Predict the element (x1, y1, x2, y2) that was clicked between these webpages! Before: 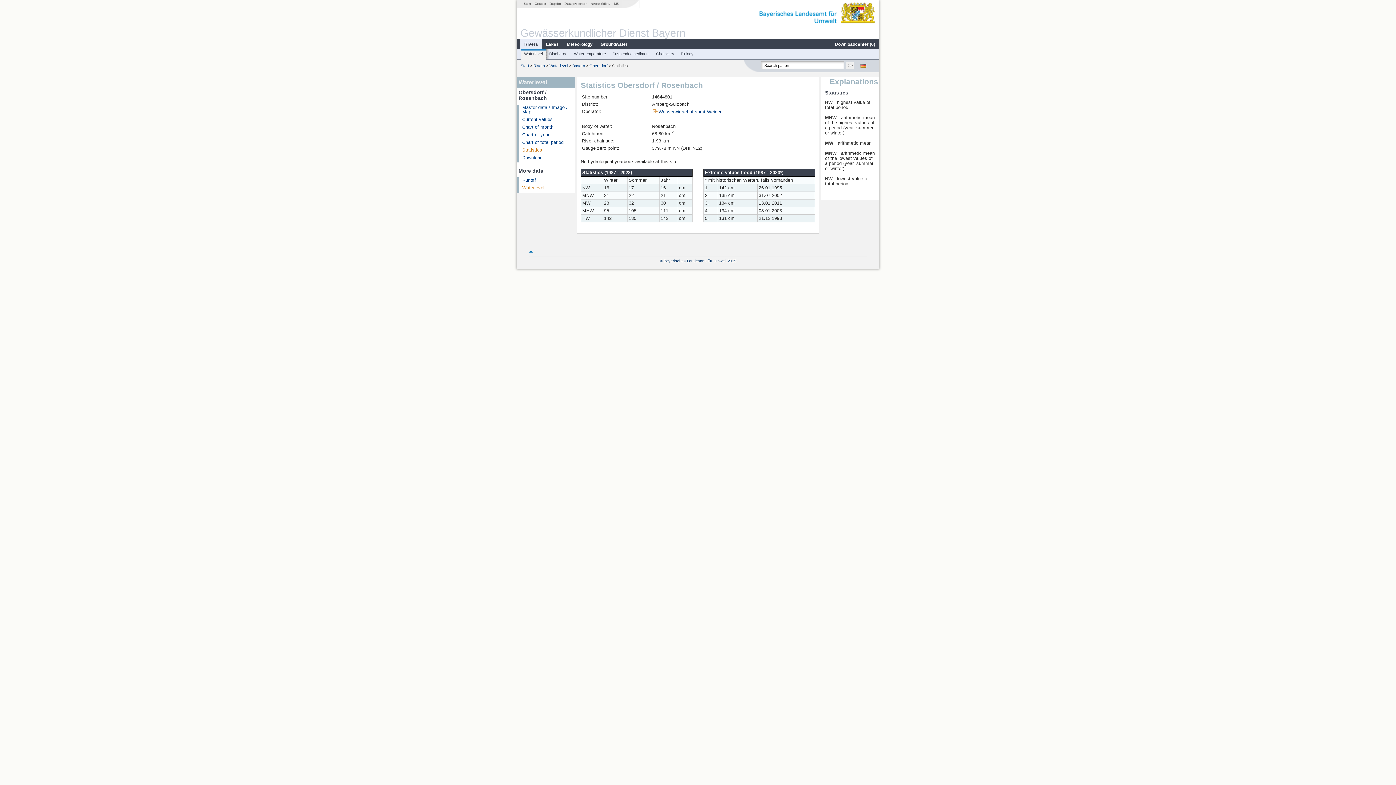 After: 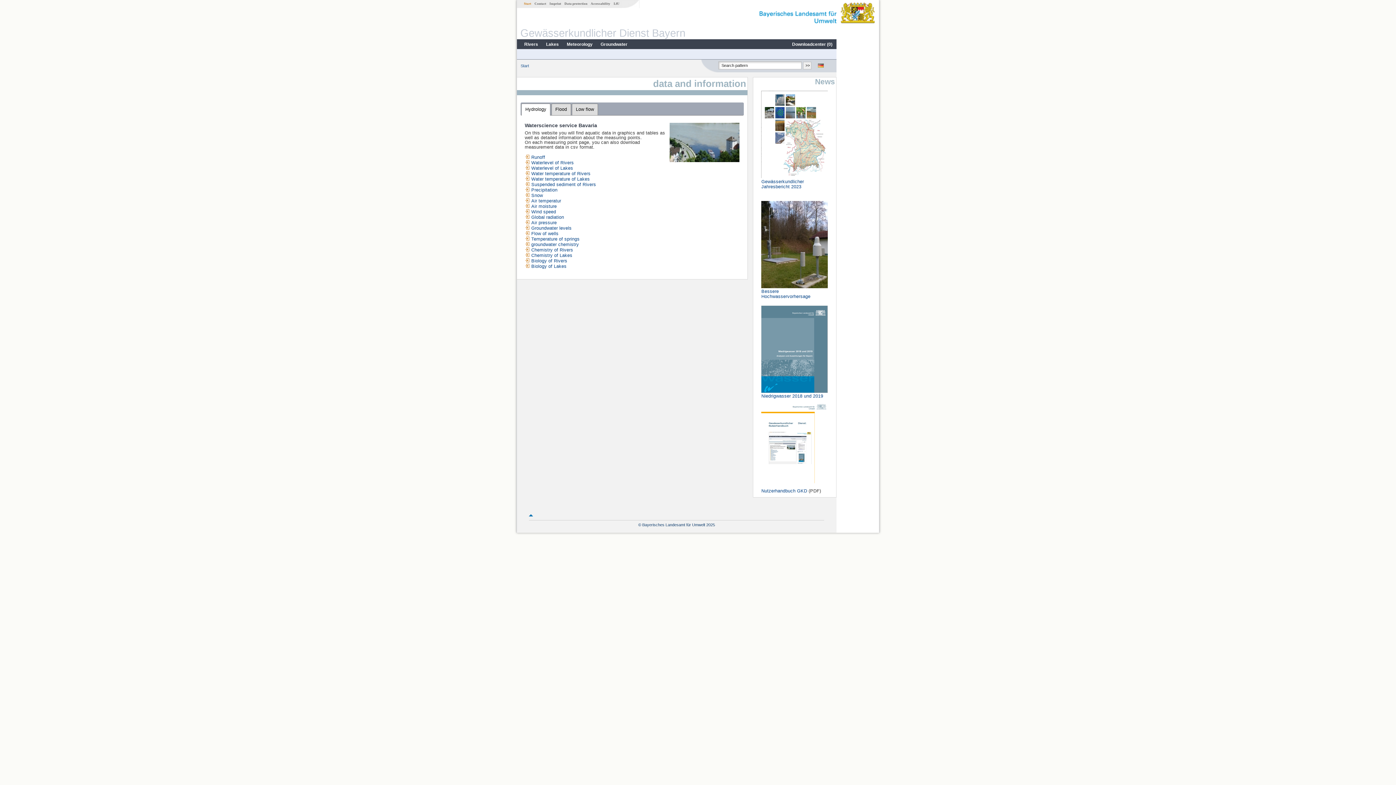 Action: label: Start bbox: (522, 1, 532, 5)